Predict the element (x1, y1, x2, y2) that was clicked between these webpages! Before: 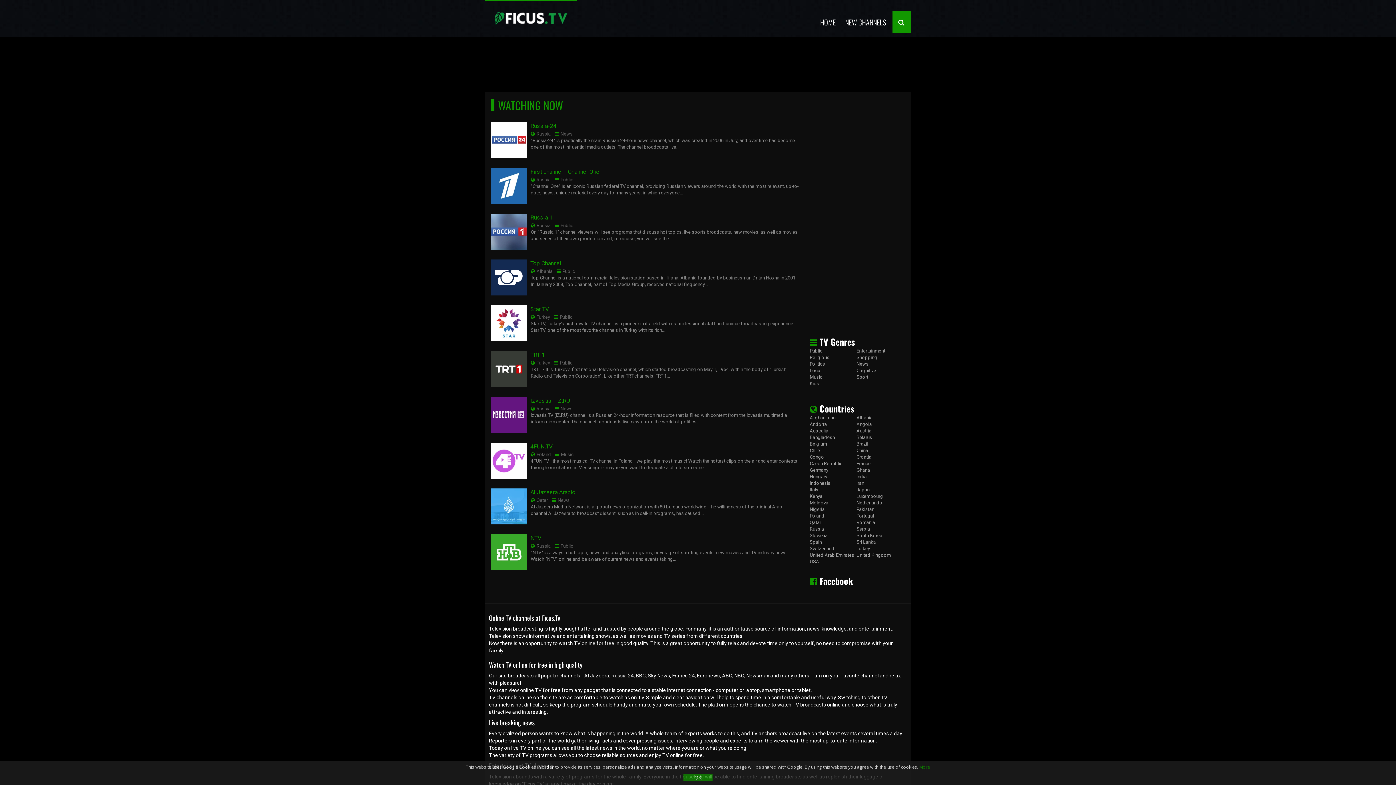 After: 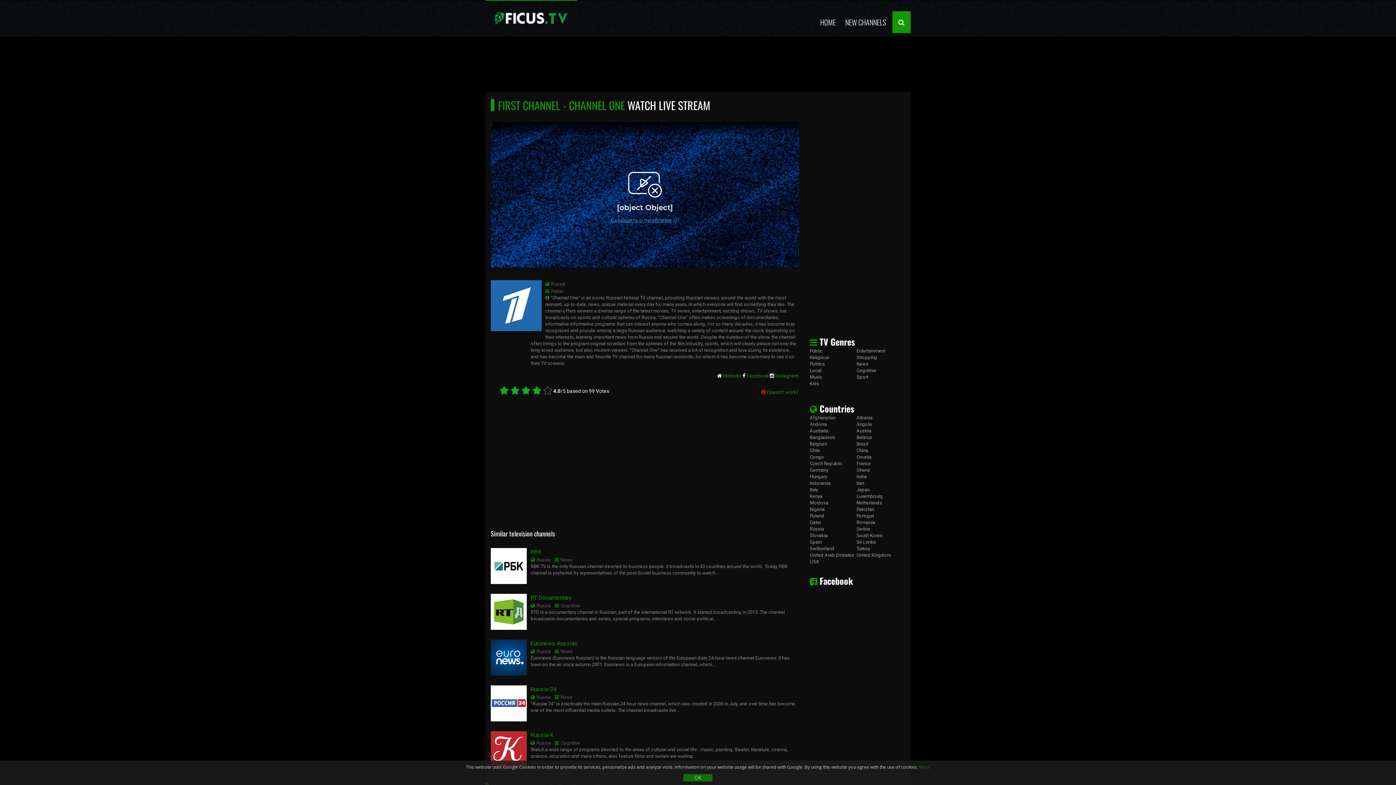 Action: bbox: (530, 168, 599, 175) label: First channel - Channel One